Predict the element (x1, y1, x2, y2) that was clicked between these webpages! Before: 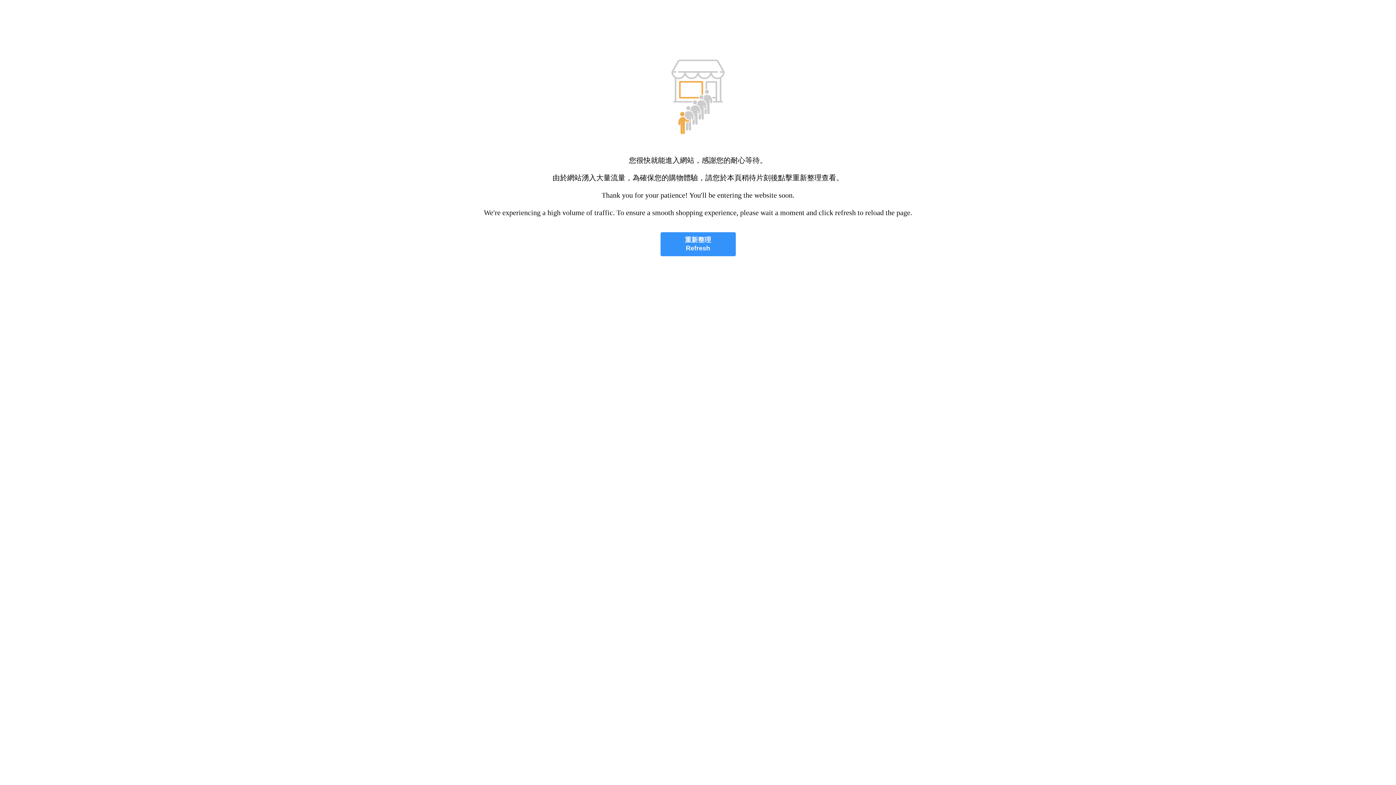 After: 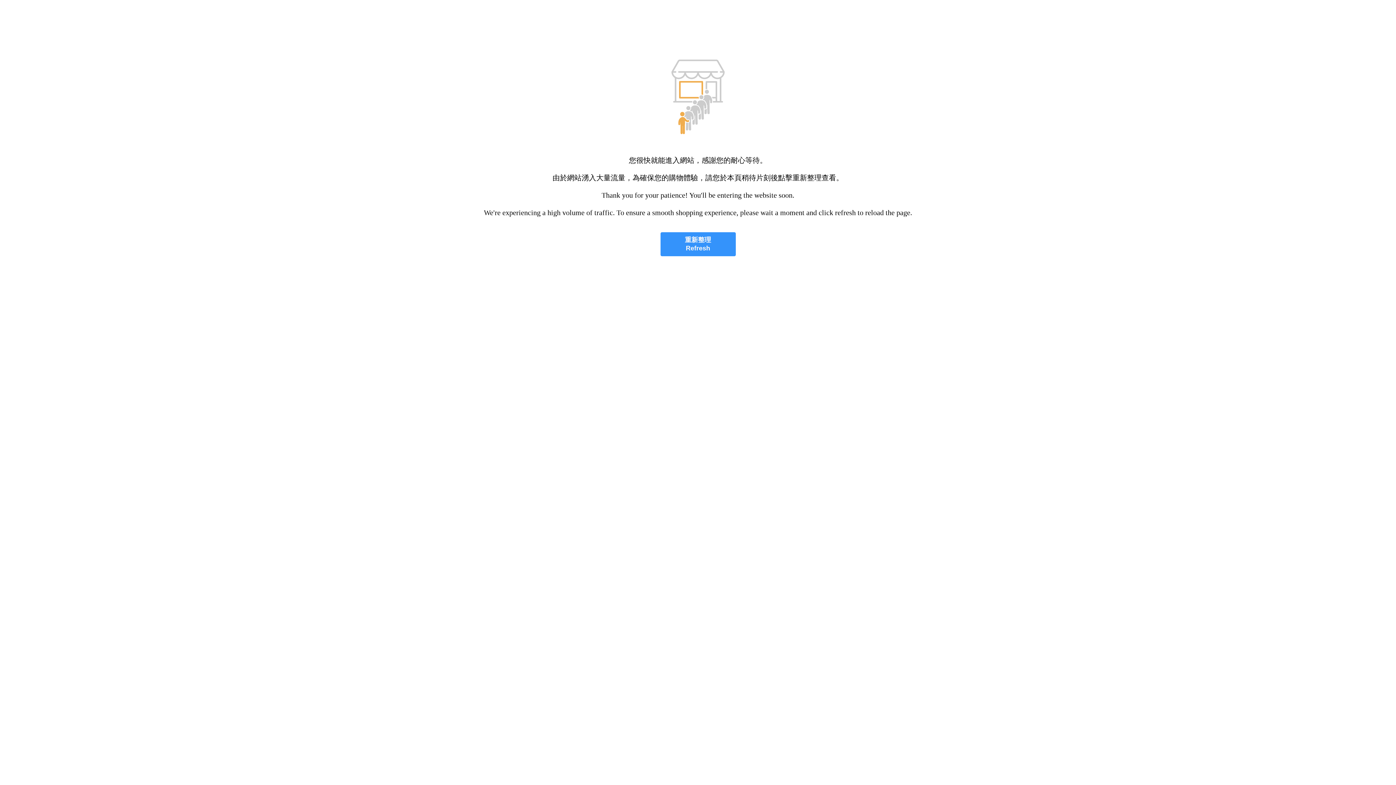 Action: bbox: (660, 232, 735, 256) label: 重新整理
Refresh